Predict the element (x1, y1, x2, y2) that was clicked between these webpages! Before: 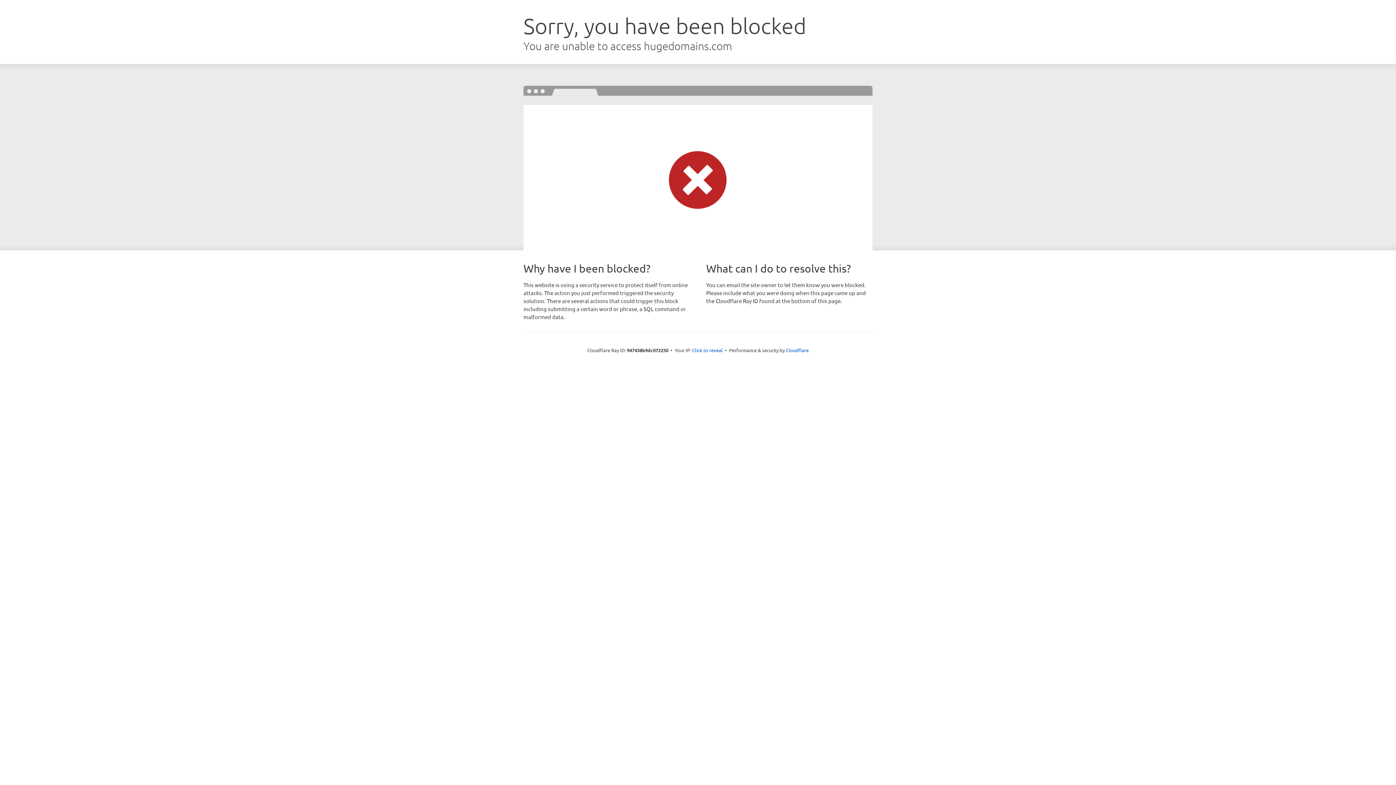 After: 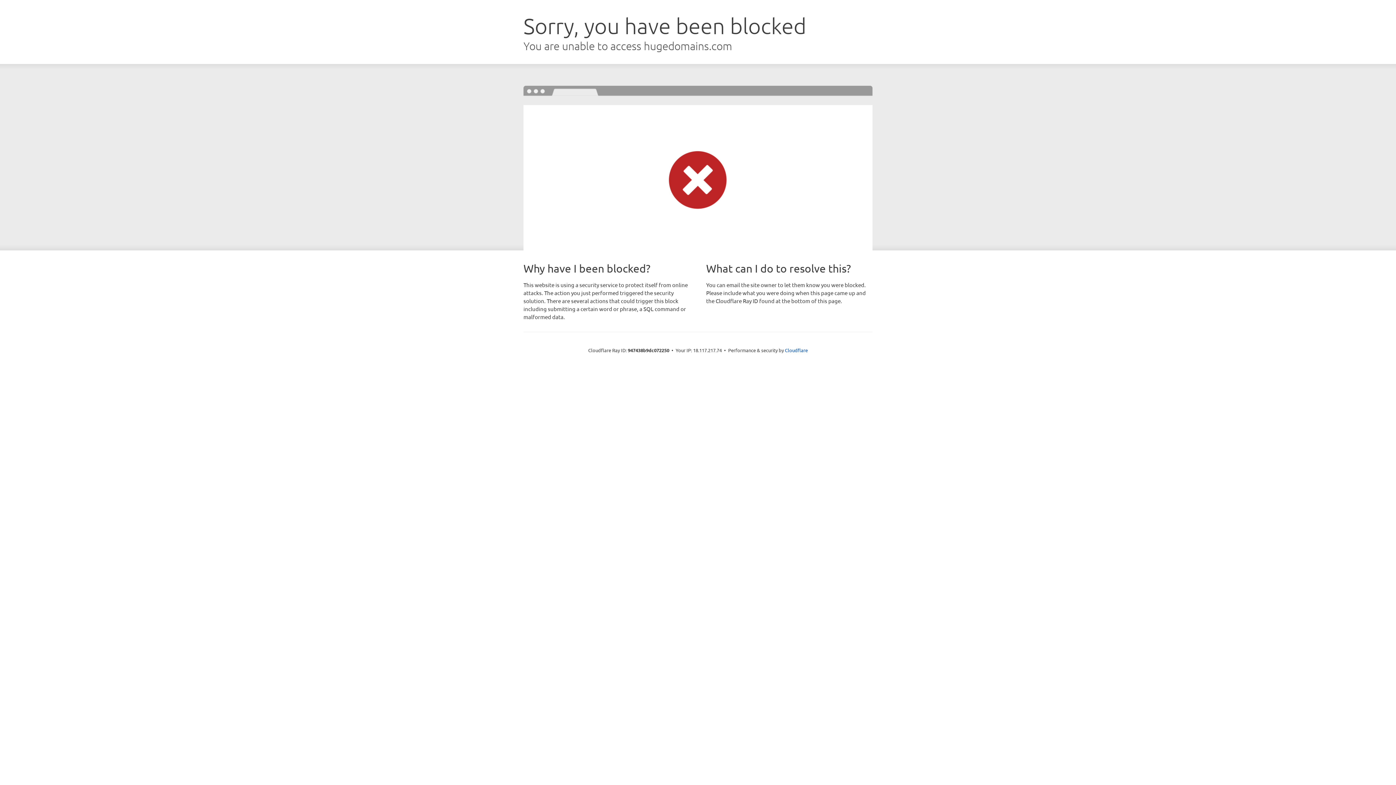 Action: label: Click to reveal bbox: (692, 346, 722, 353)